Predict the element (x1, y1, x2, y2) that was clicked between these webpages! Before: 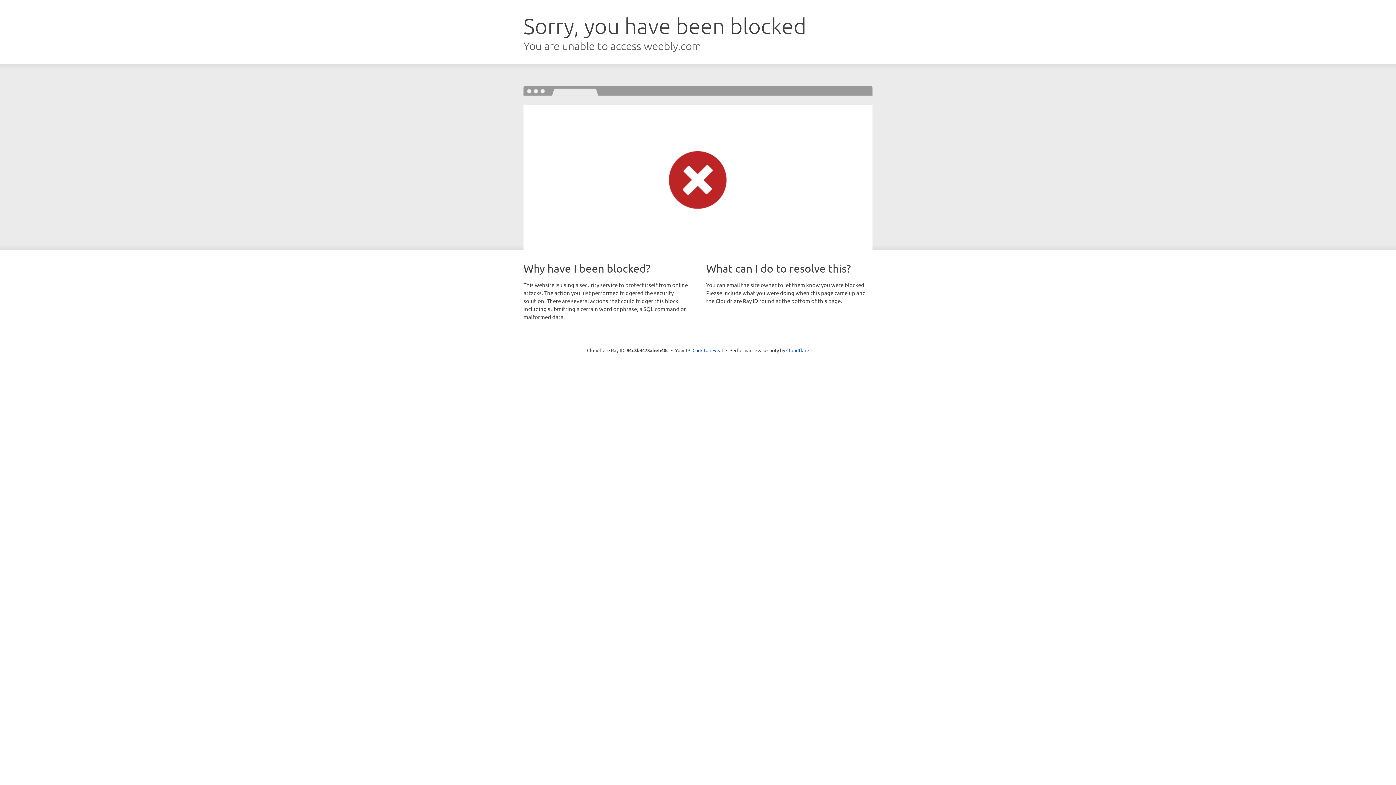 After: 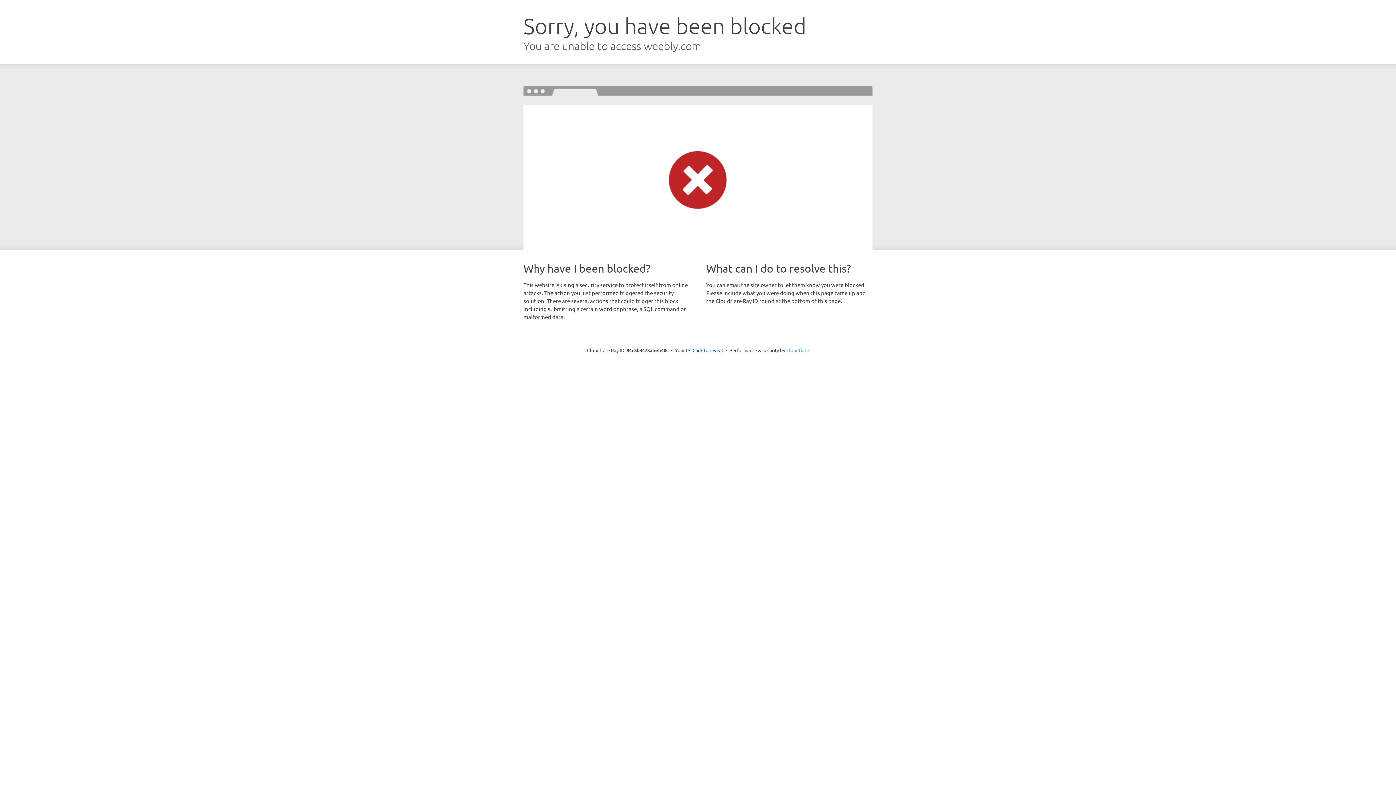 Action: bbox: (786, 347, 809, 353) label: Cloudflare